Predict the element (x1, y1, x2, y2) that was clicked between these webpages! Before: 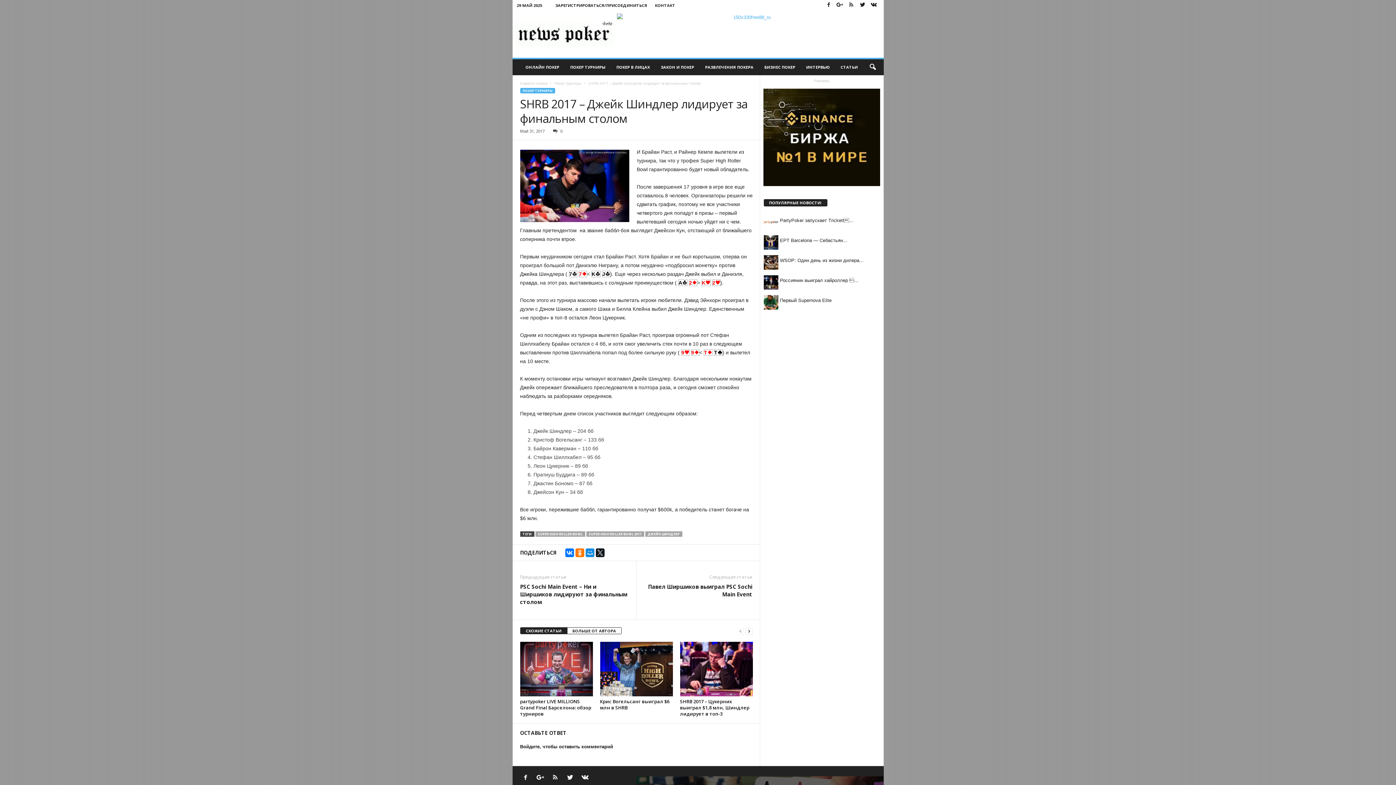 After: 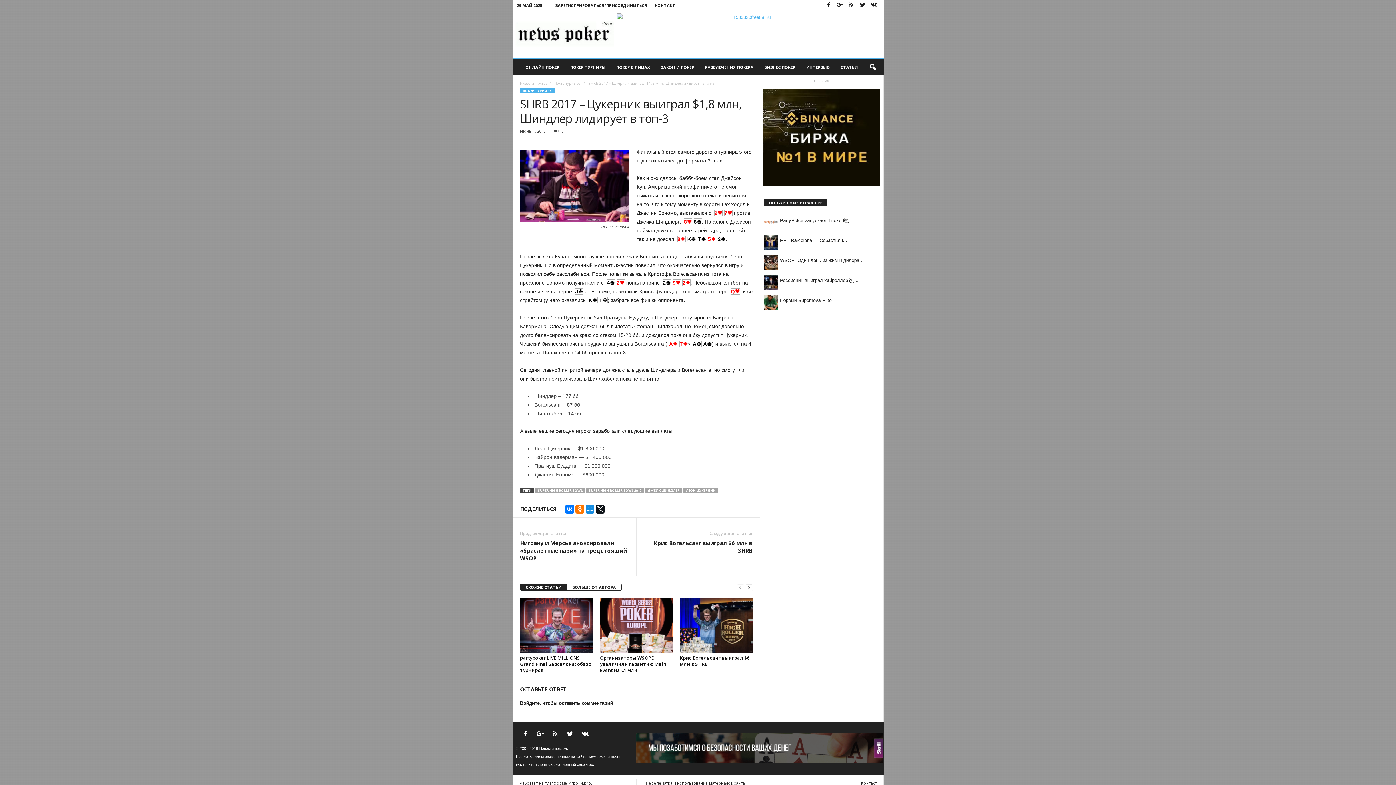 Action: bbox: (680, 642, 752, 696)